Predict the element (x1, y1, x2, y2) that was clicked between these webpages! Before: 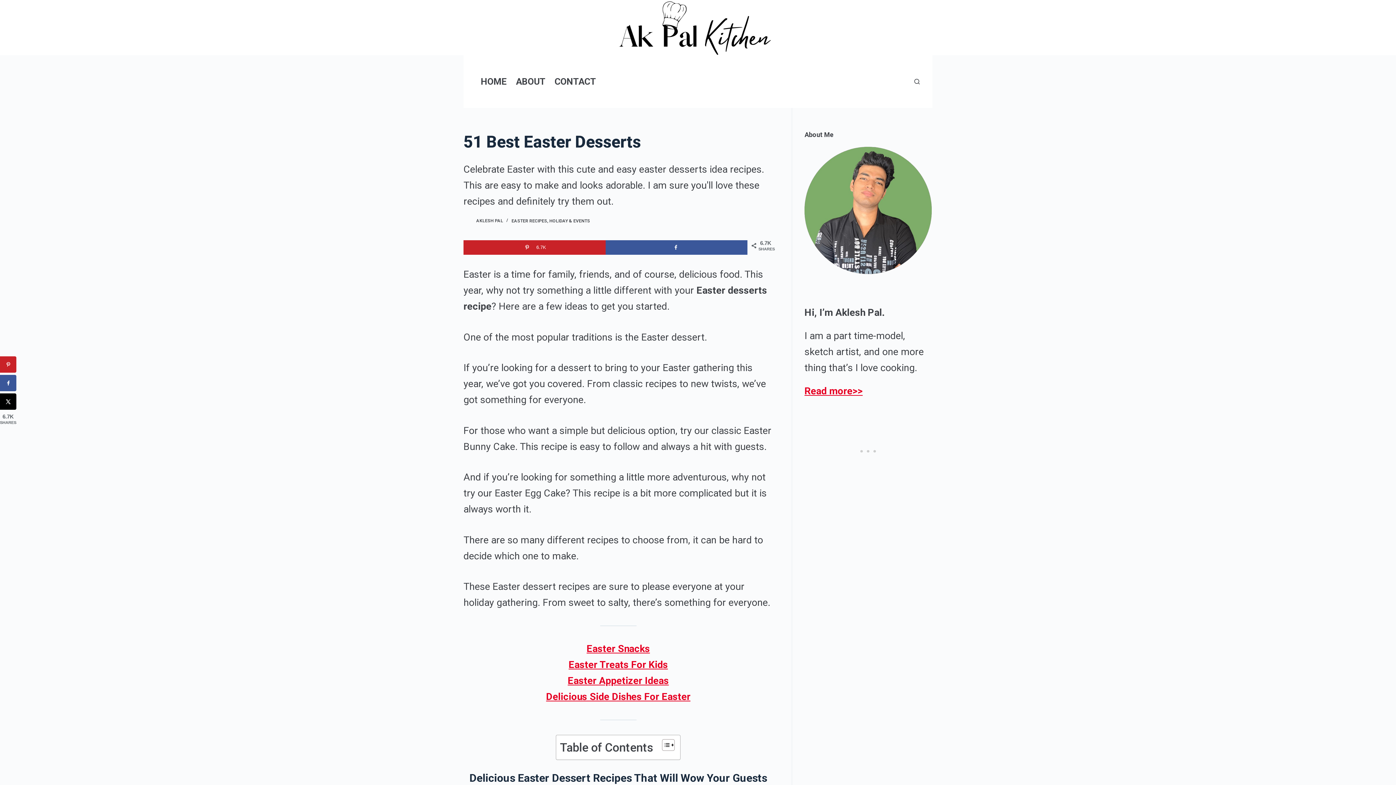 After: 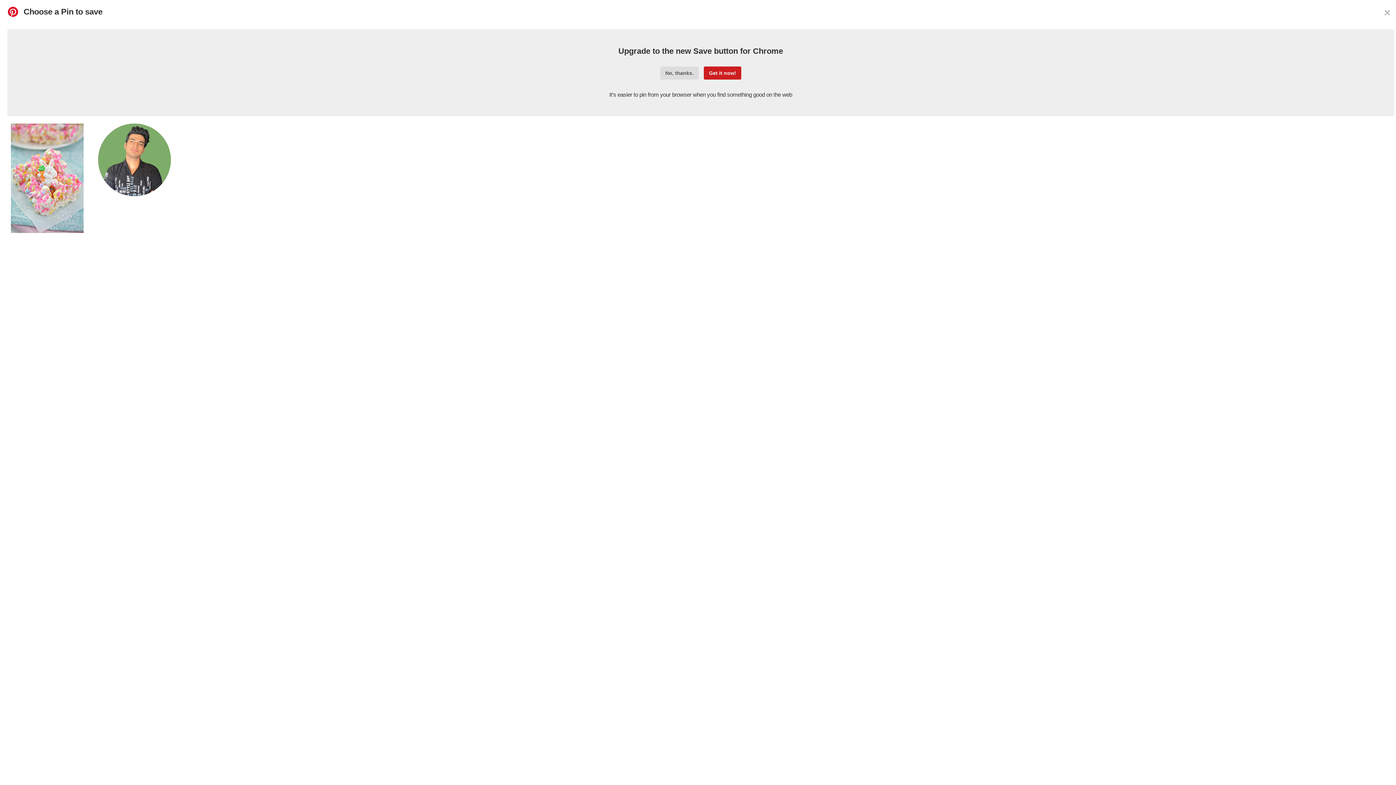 Action: bbox: (0, 356, 16, 372) label: Save to Pinterest